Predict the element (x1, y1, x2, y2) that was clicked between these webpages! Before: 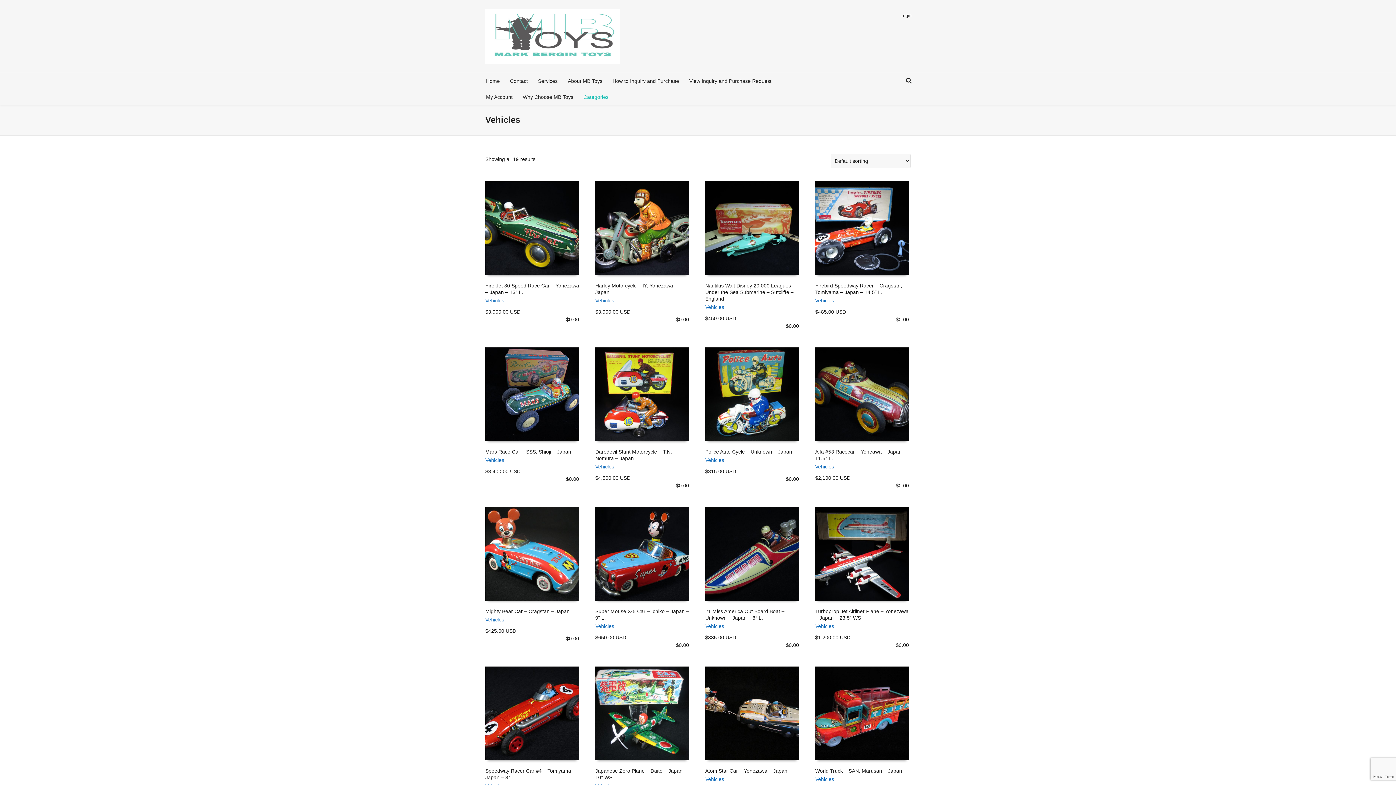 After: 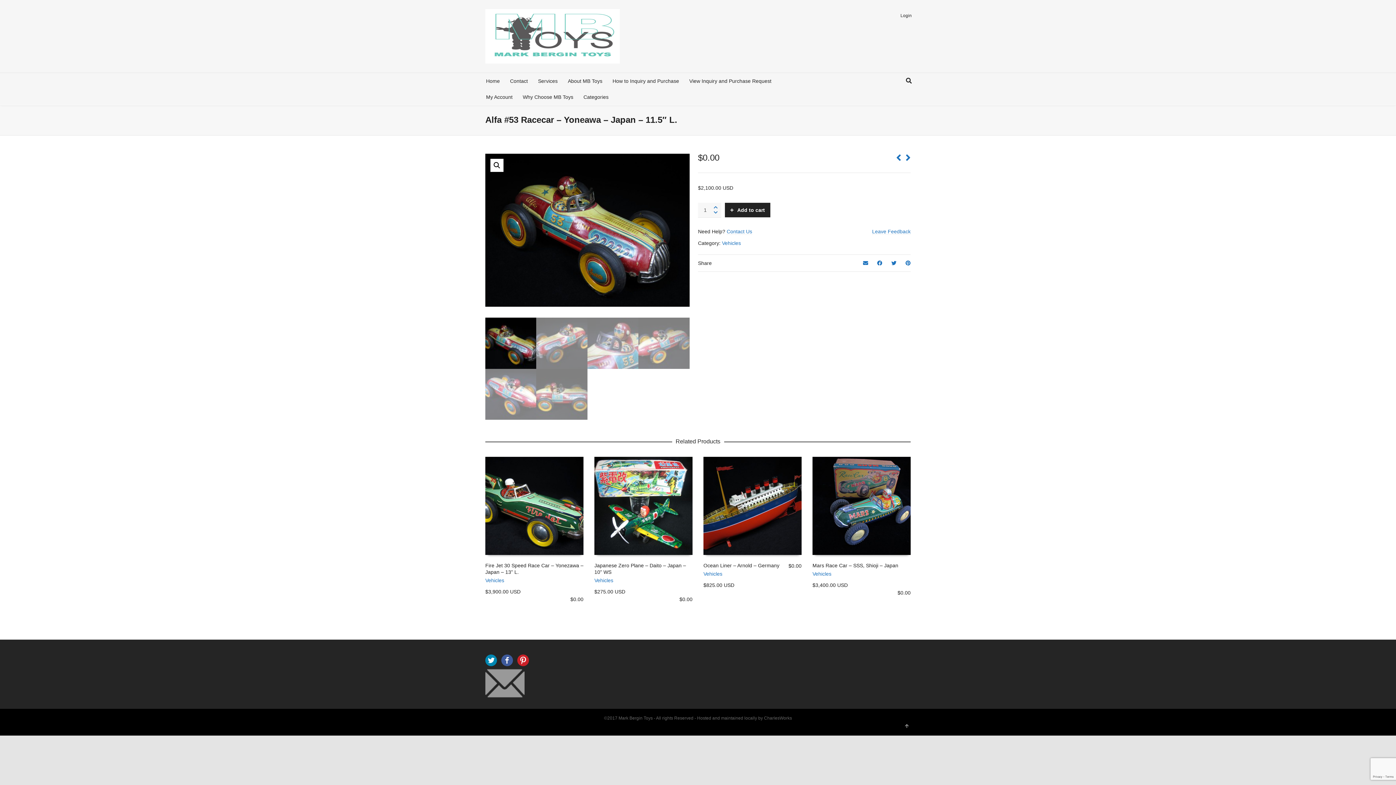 Action: bbox: (815, 347, 909, 441)